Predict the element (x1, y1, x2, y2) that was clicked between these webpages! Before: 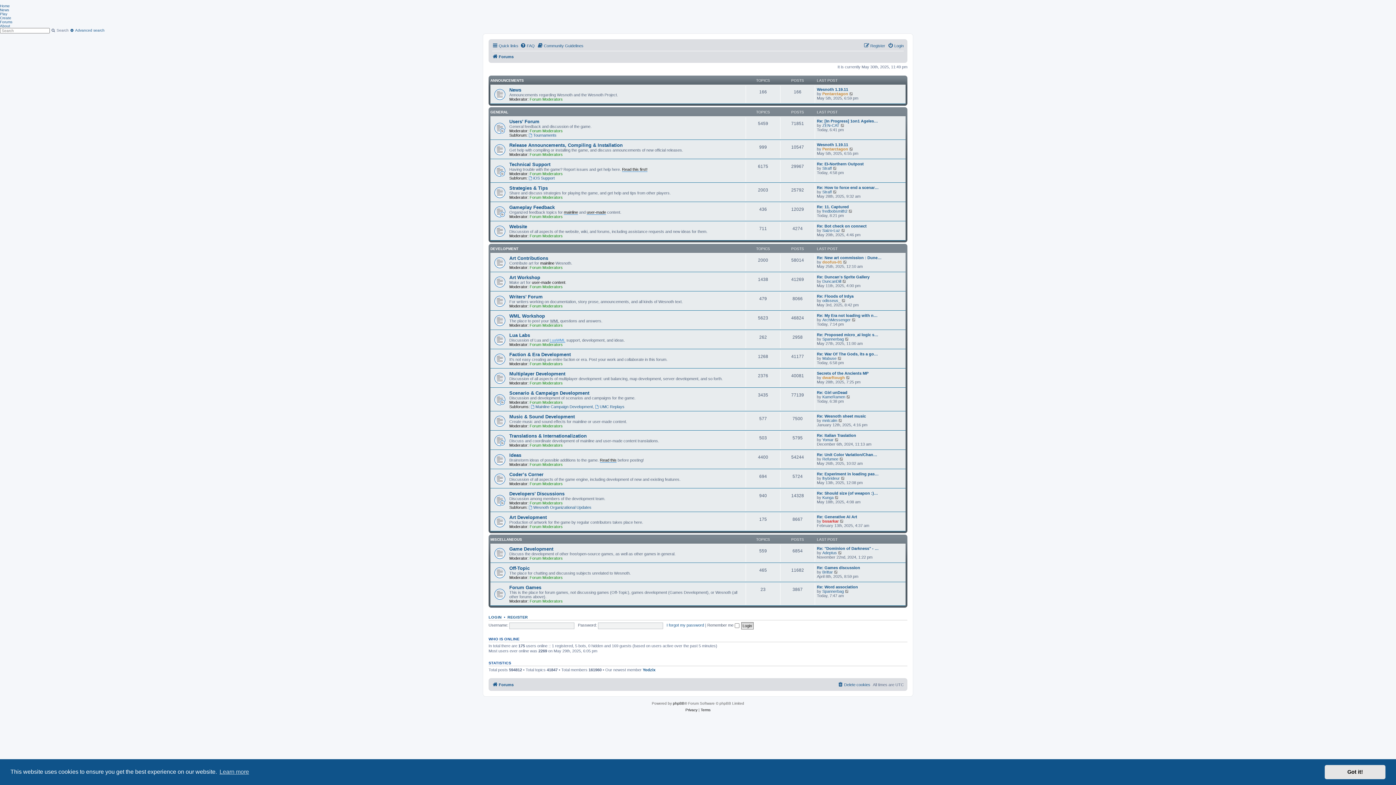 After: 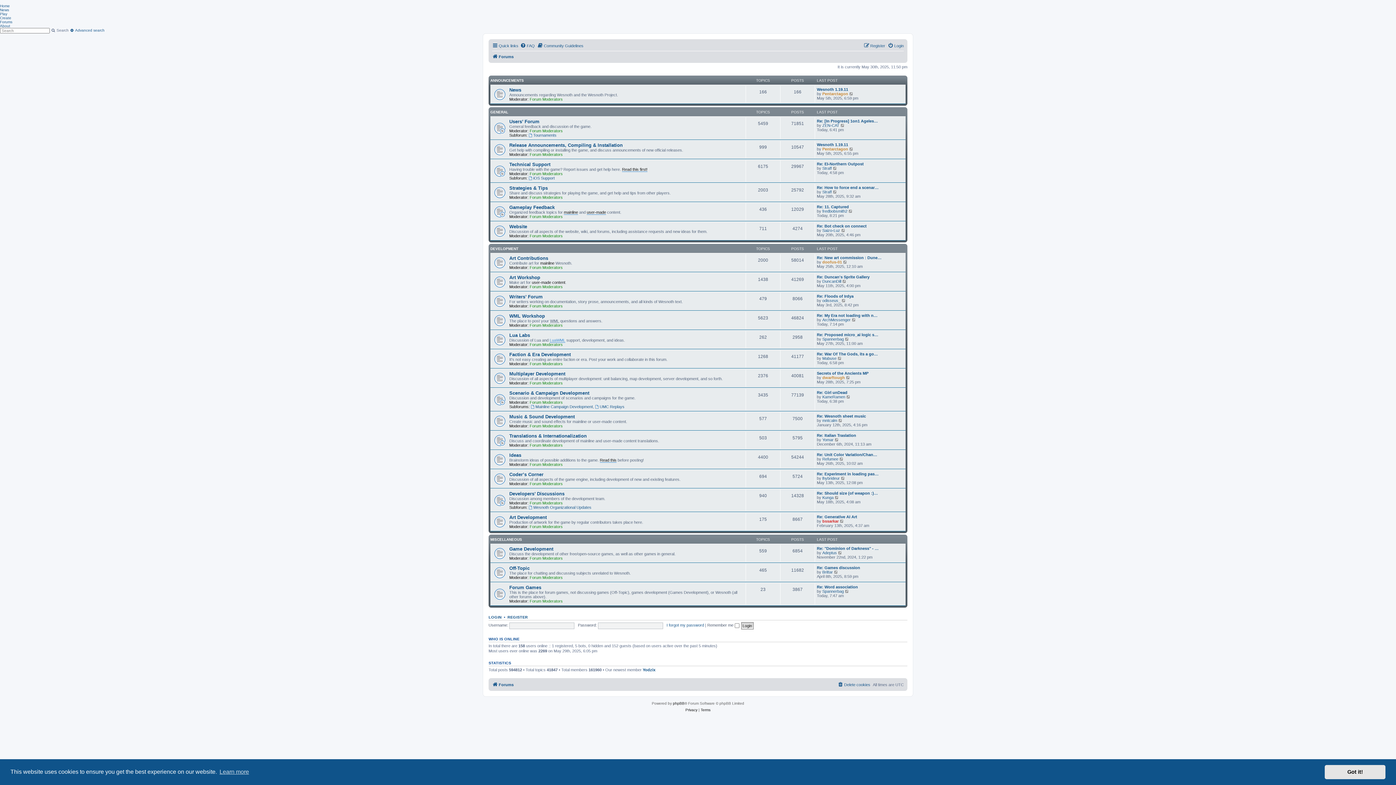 Action: label: Forums bbox: (492, 52, 513, 61)